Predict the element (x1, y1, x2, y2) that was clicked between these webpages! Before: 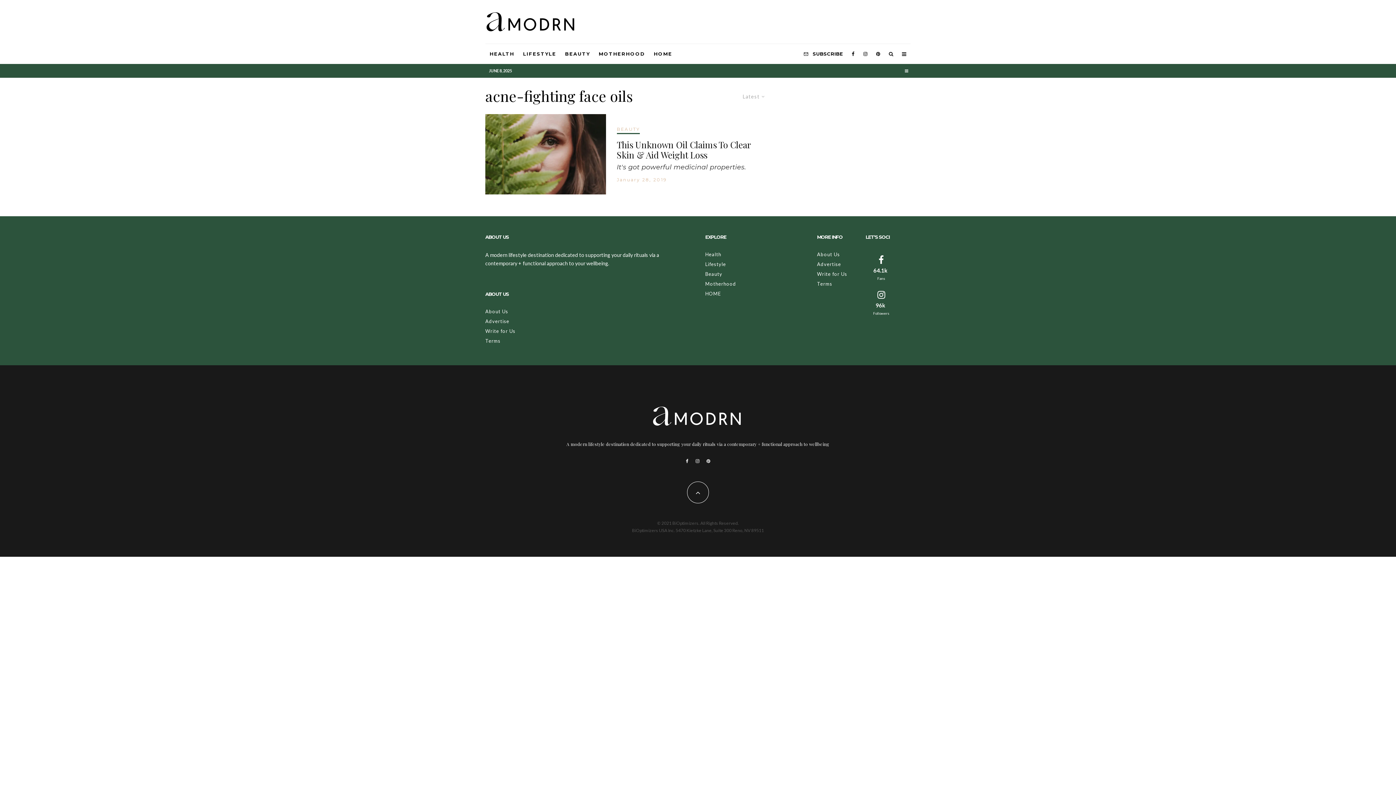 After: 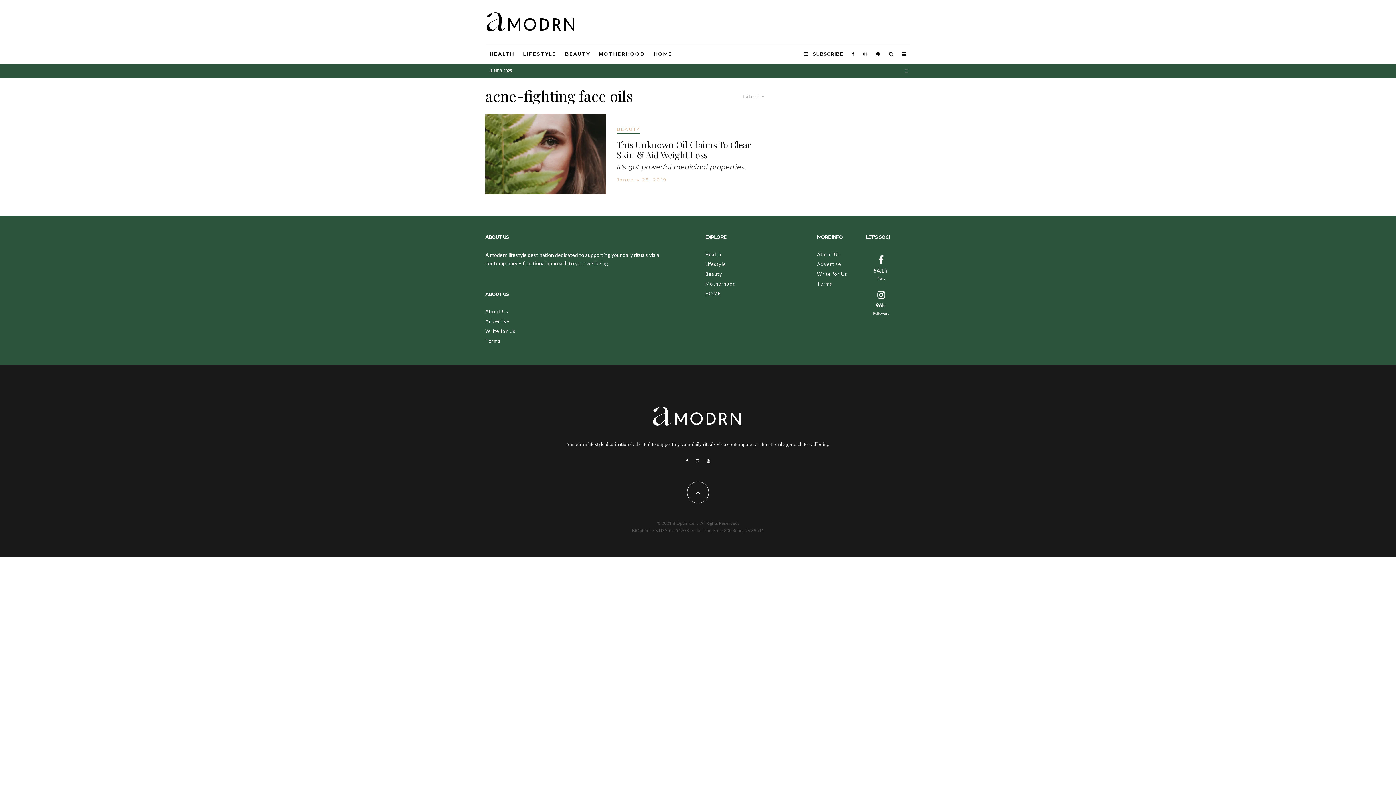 Action: bbox: (692, 459, 703, 463) label: Instagram